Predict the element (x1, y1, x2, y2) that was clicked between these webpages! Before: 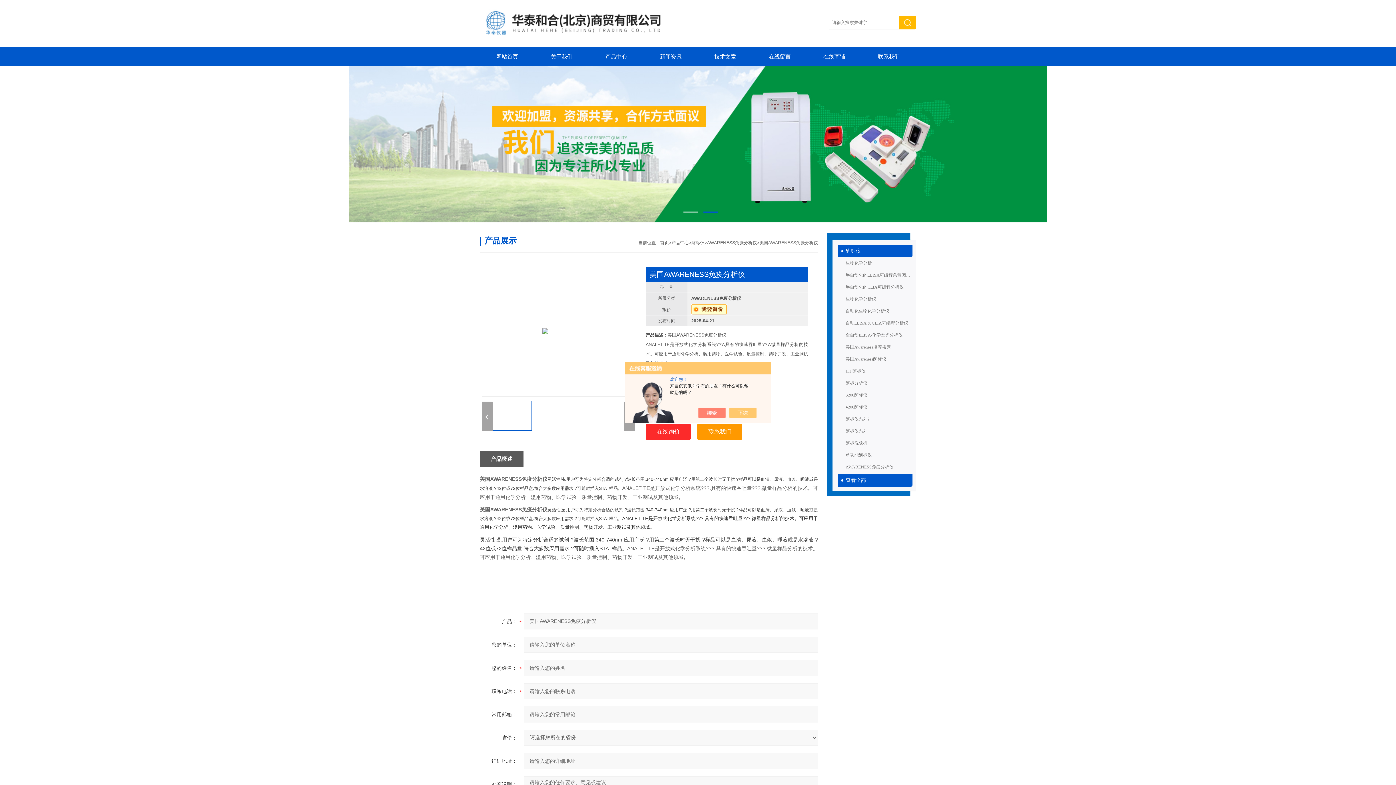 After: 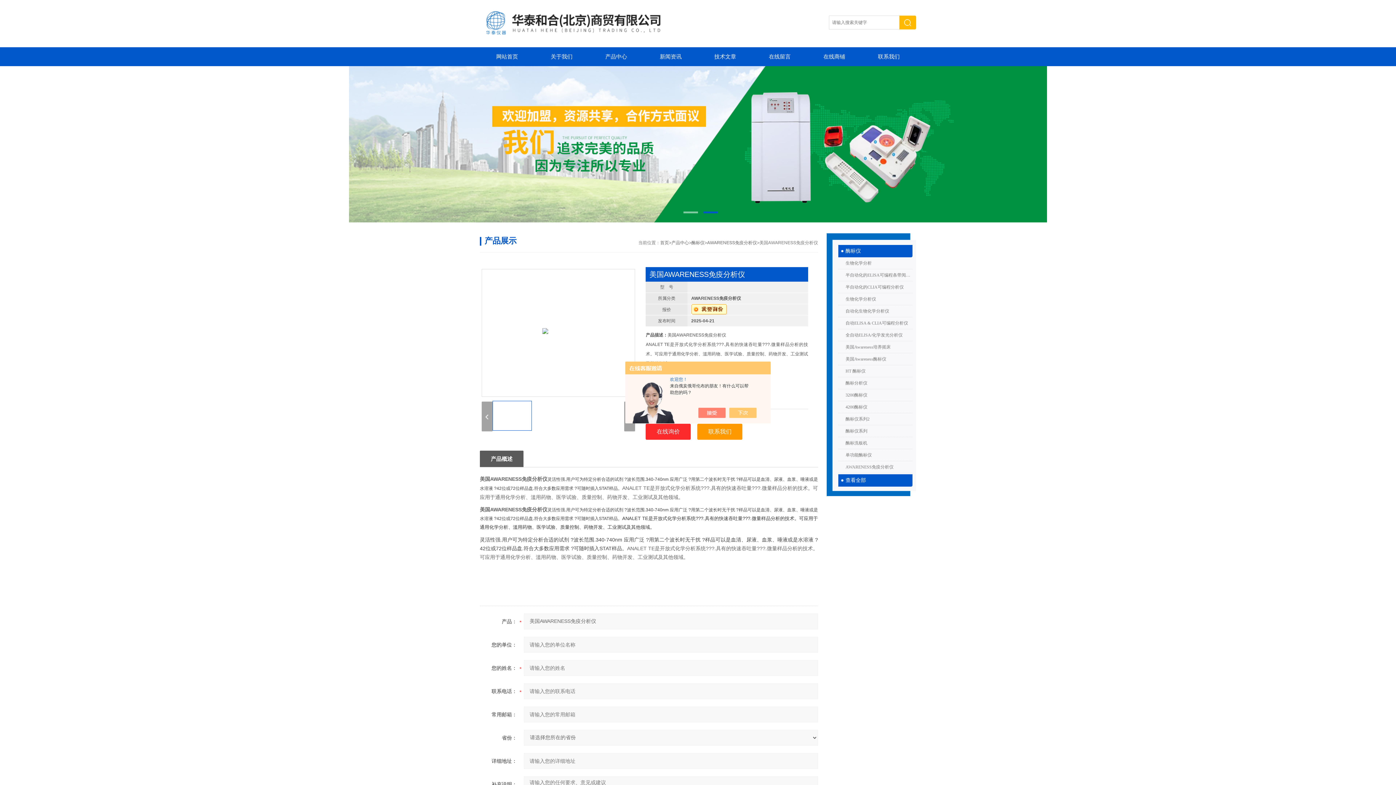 Action: bbox: (705, 408, 733, 418)